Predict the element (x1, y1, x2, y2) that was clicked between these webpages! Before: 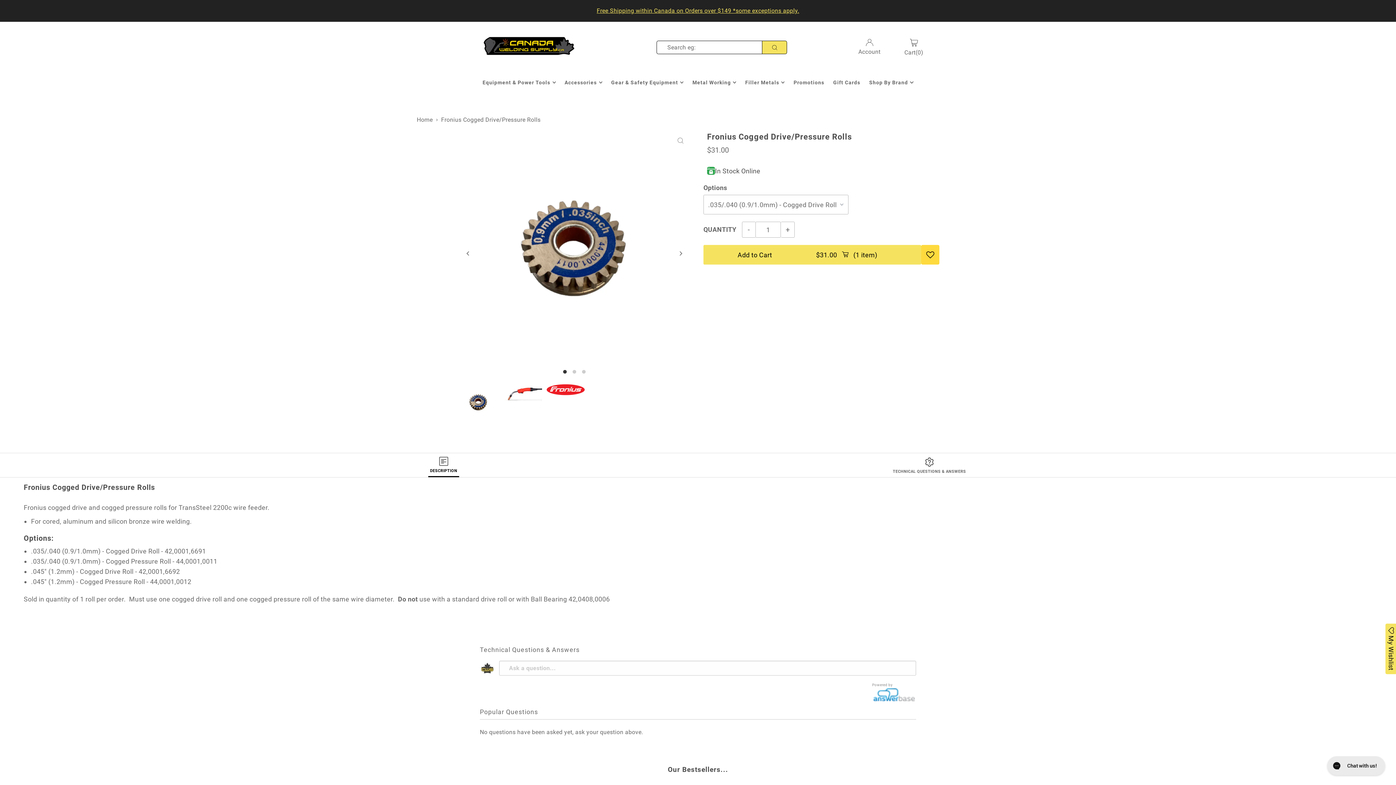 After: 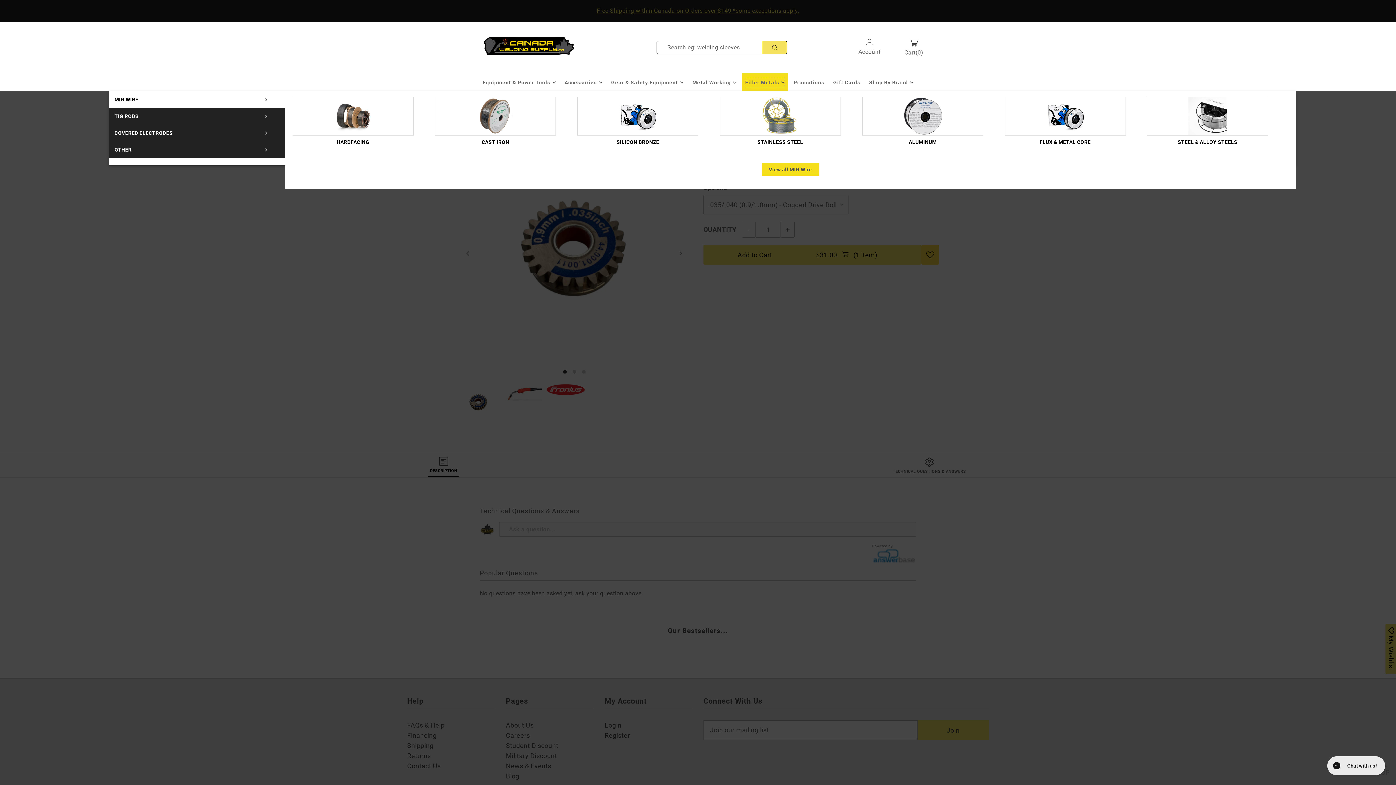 Action: label: Filler Metals bbox: (745, 77, 784, 87)